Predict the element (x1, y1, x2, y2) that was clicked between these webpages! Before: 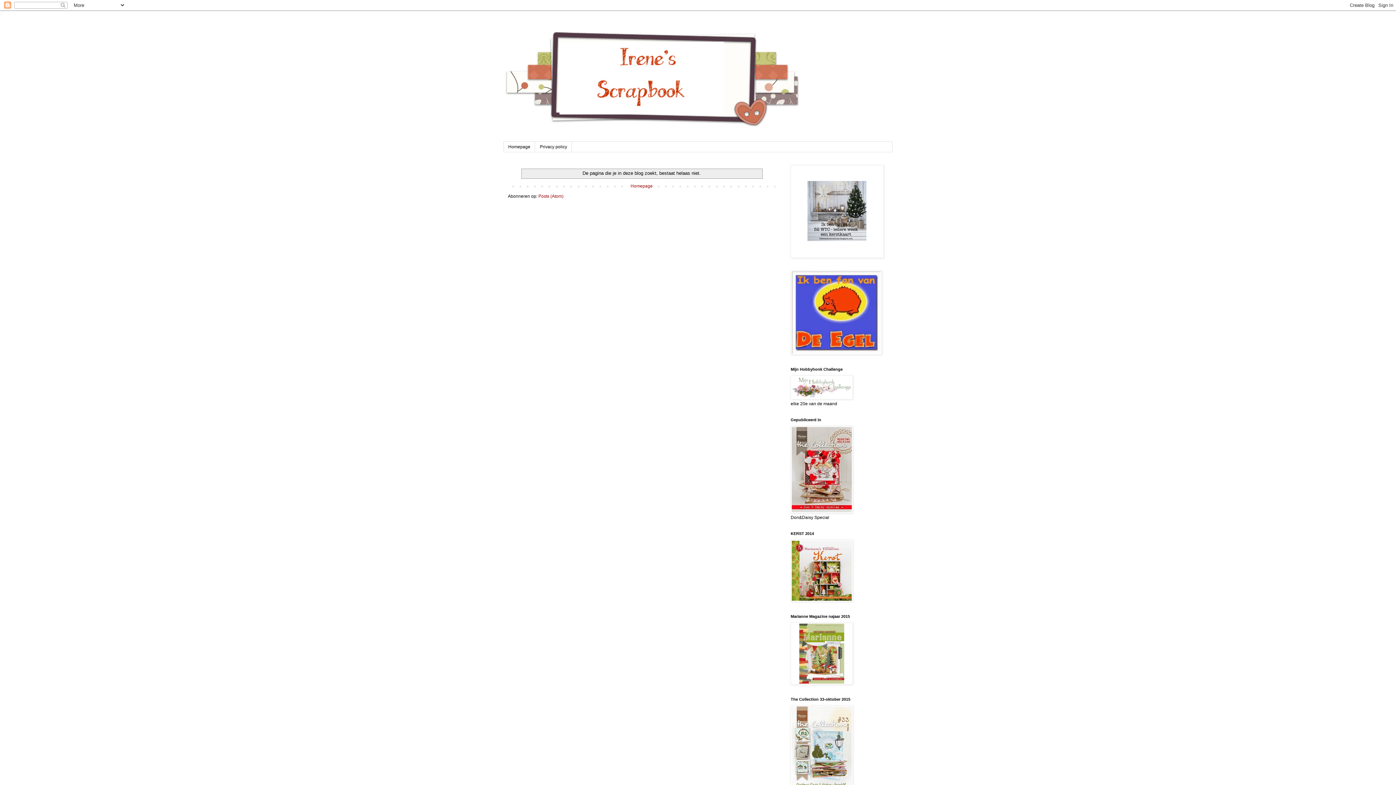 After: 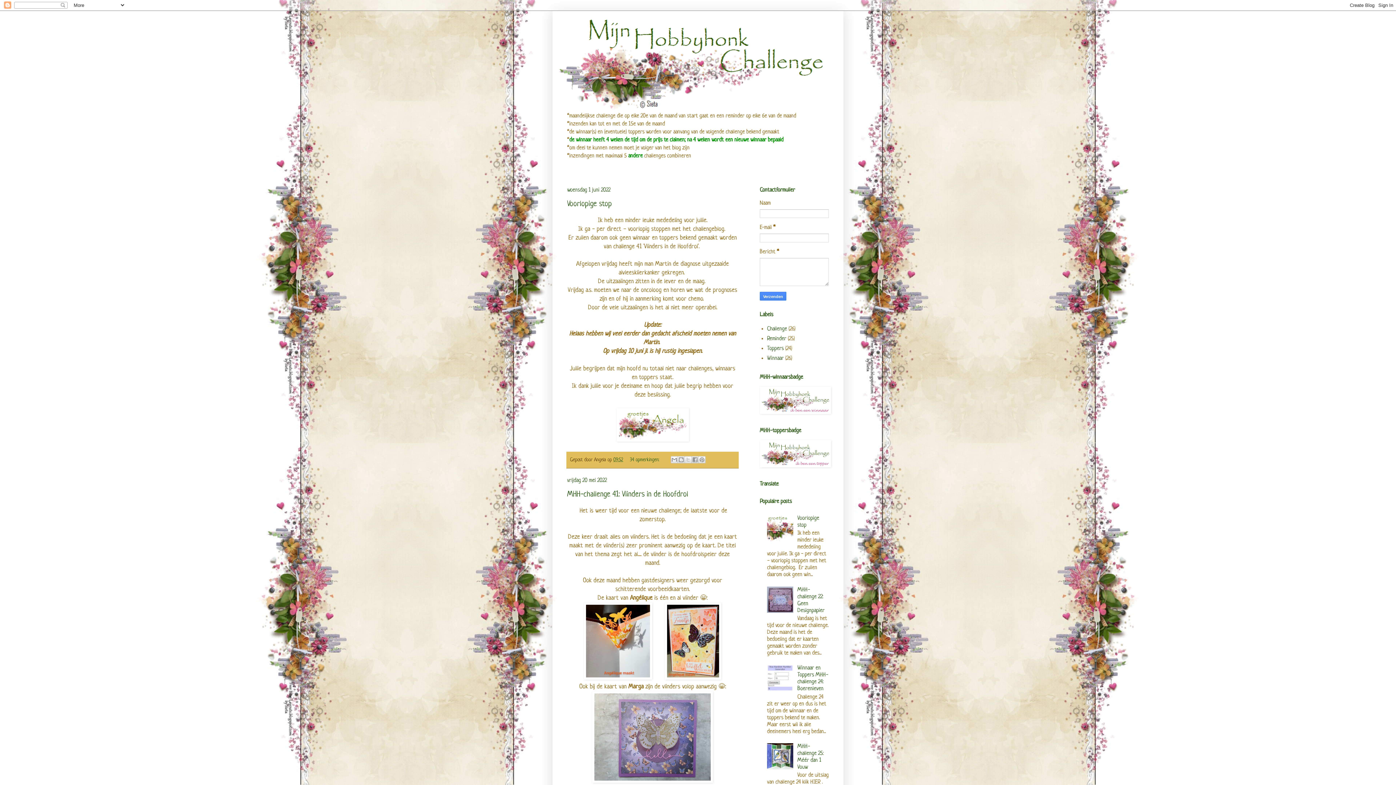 Action: bbox: (790, 395, 853, 400)